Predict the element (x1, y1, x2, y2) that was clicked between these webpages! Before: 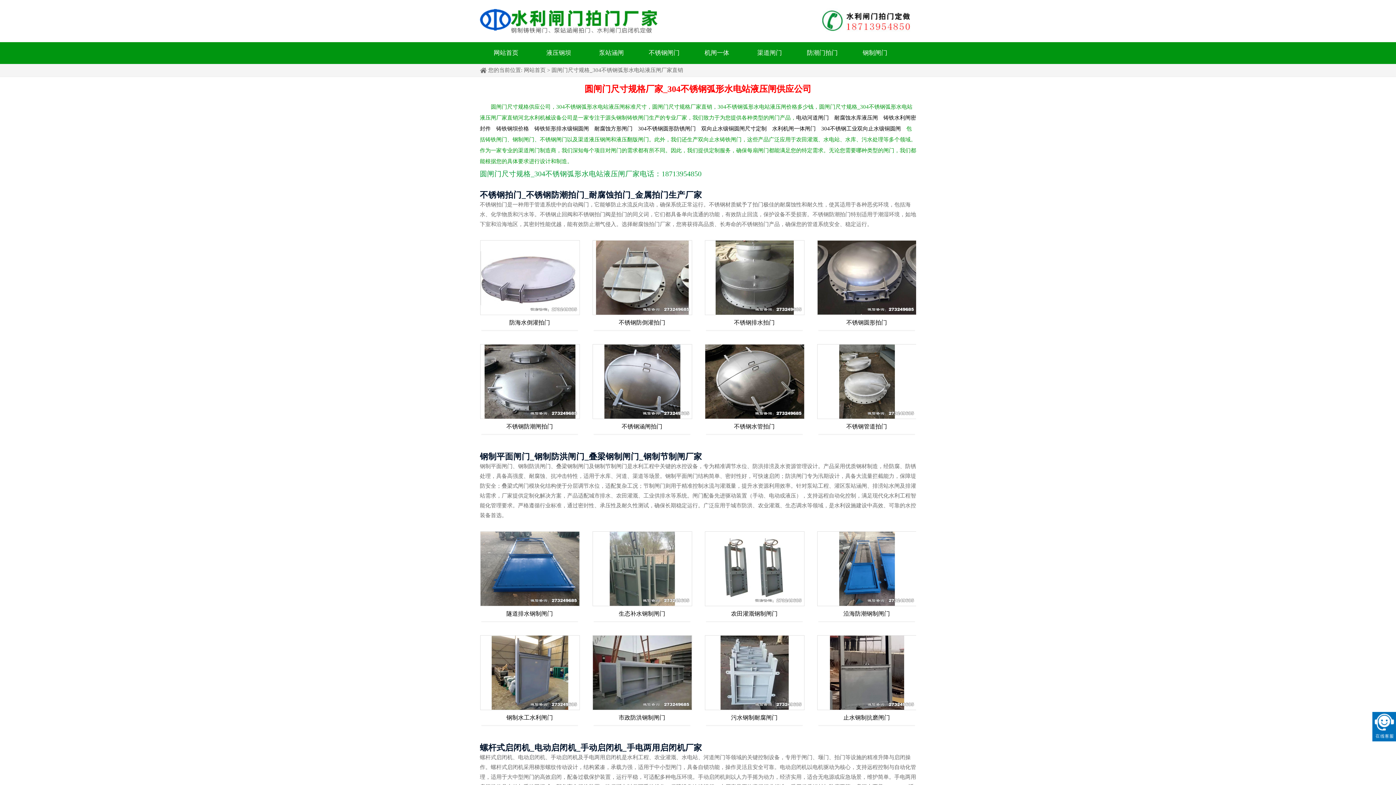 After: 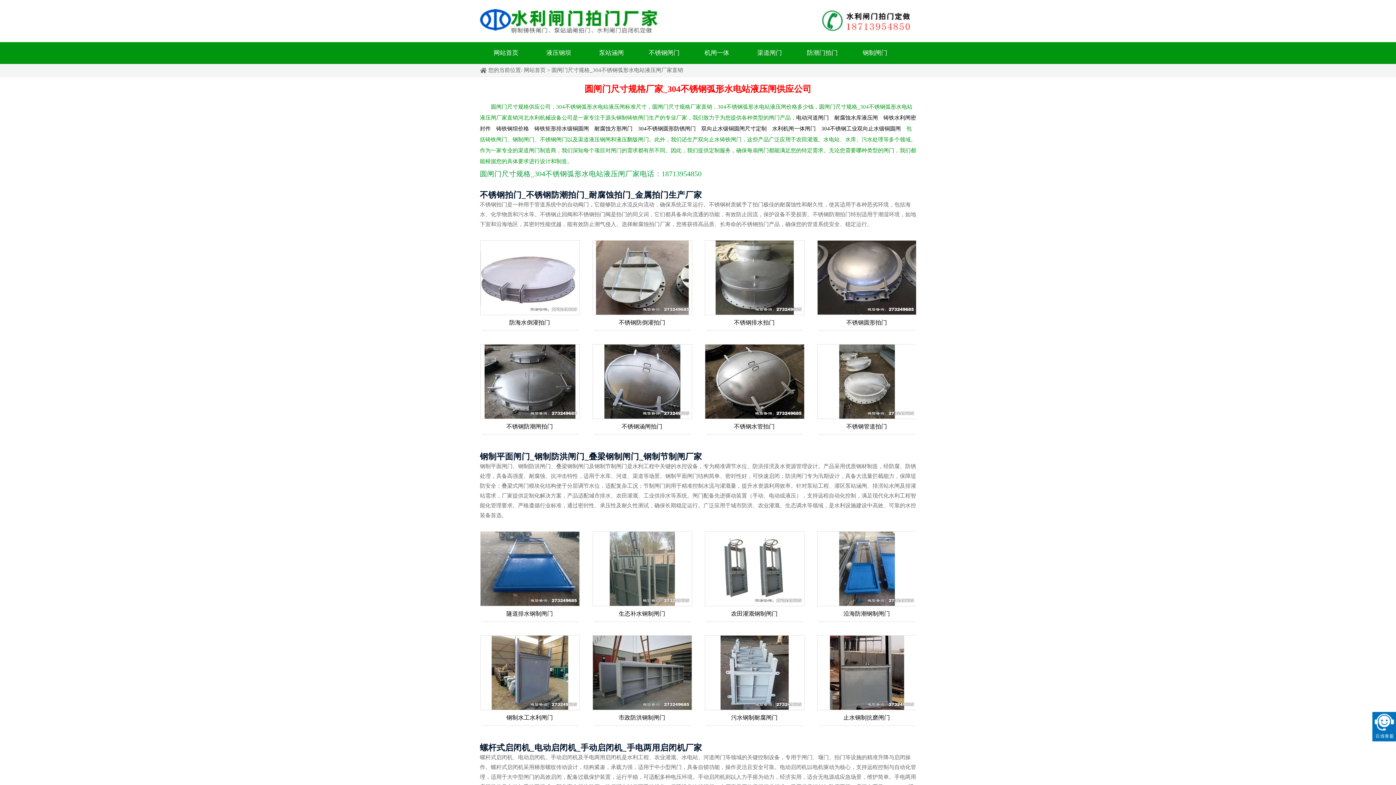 Action: bbox: (820, 26, 916, 32)